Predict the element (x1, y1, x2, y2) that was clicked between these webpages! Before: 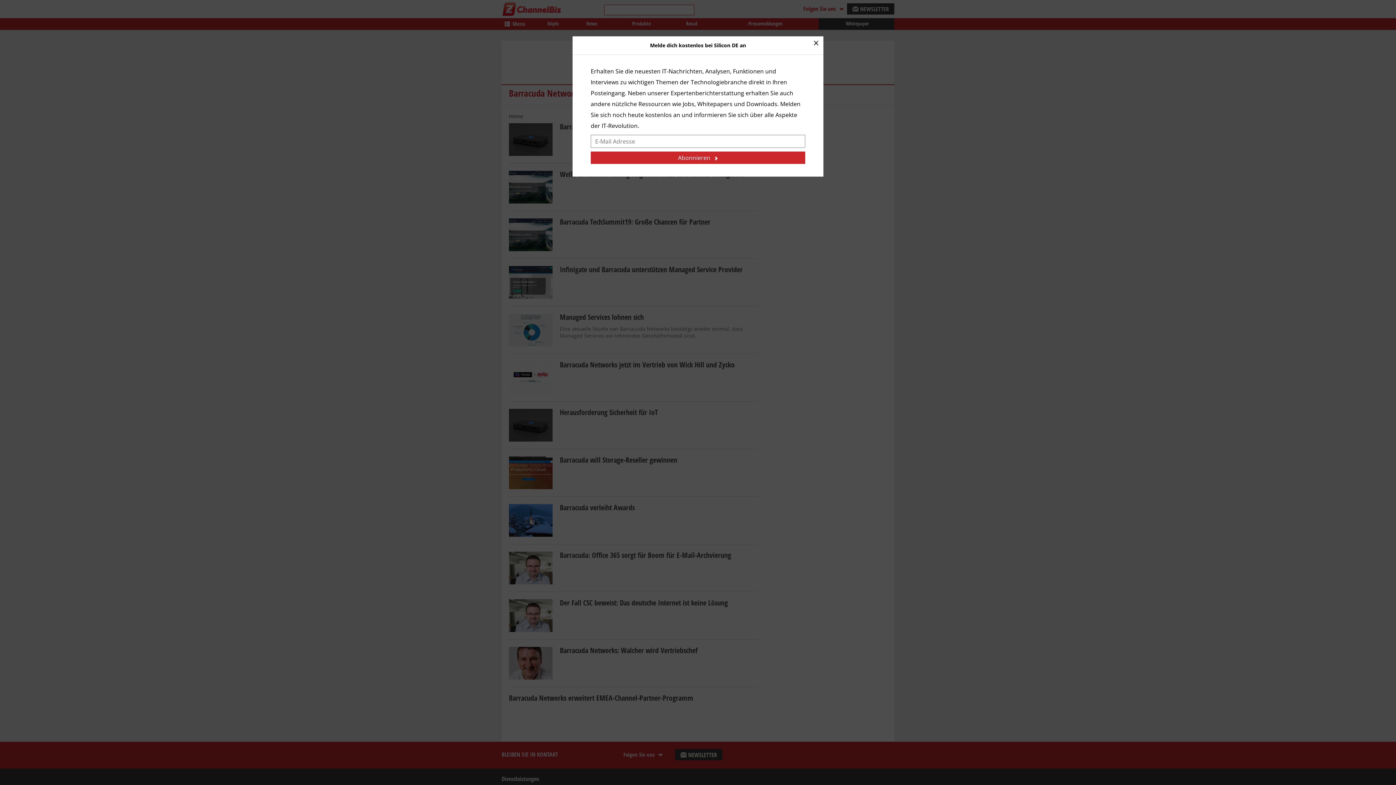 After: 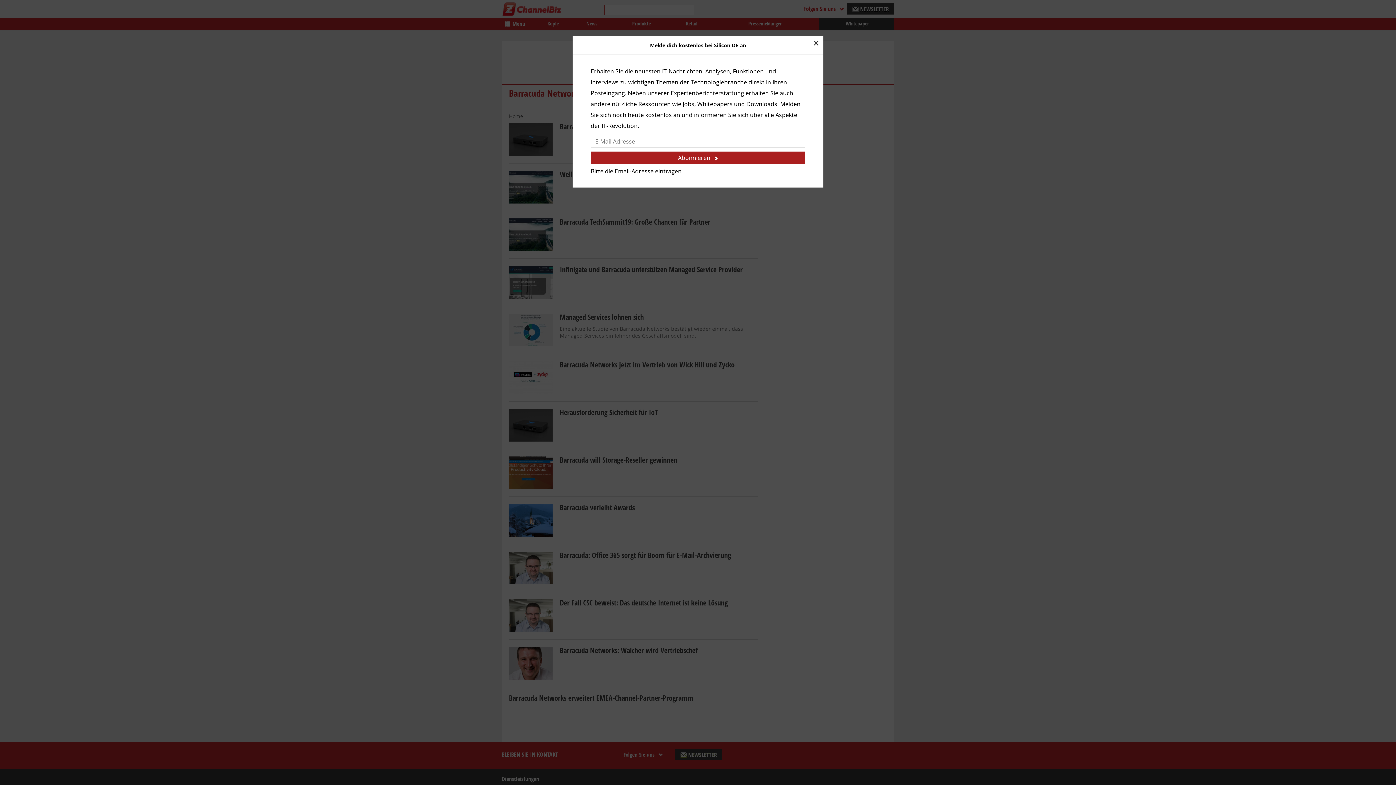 Action: label: Abonnieren bbox: (590, 151, 805, 164)